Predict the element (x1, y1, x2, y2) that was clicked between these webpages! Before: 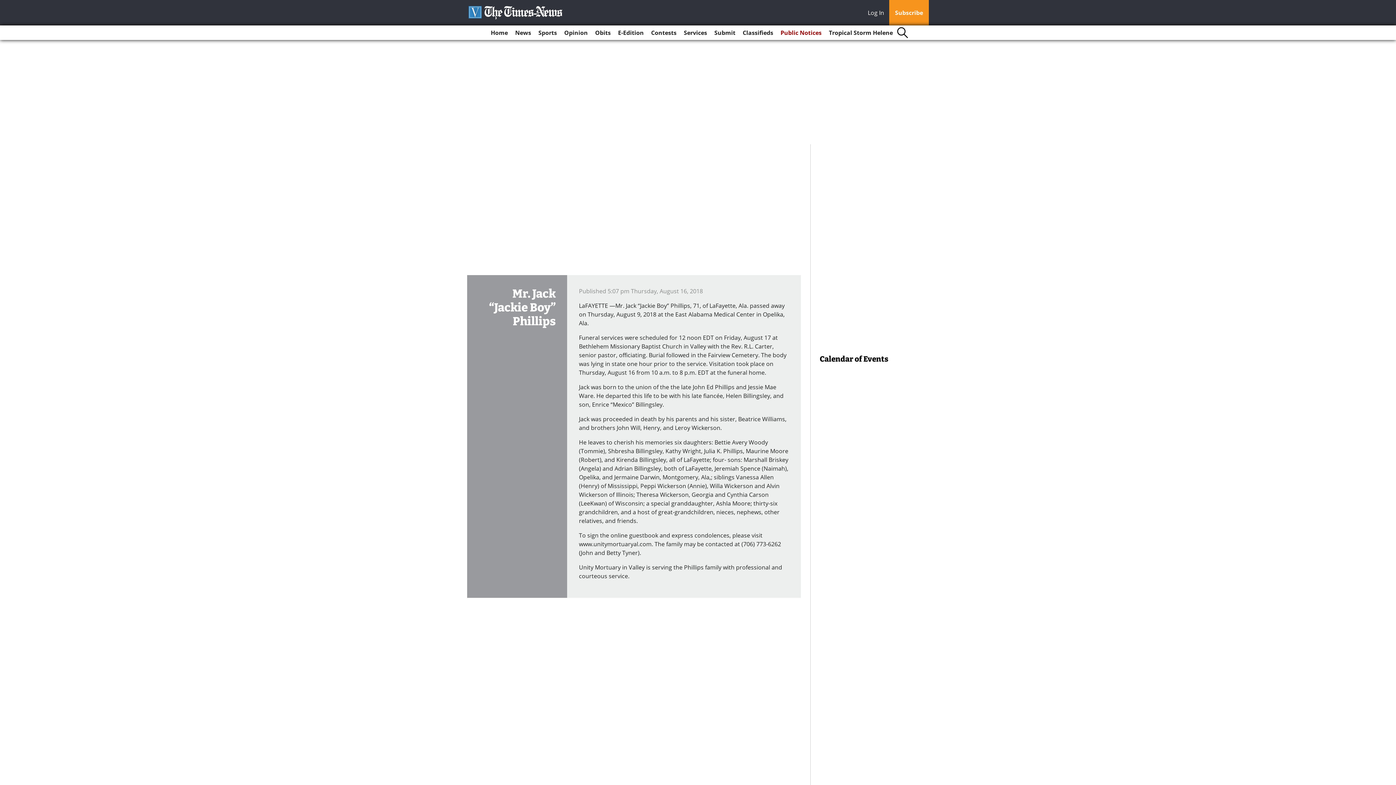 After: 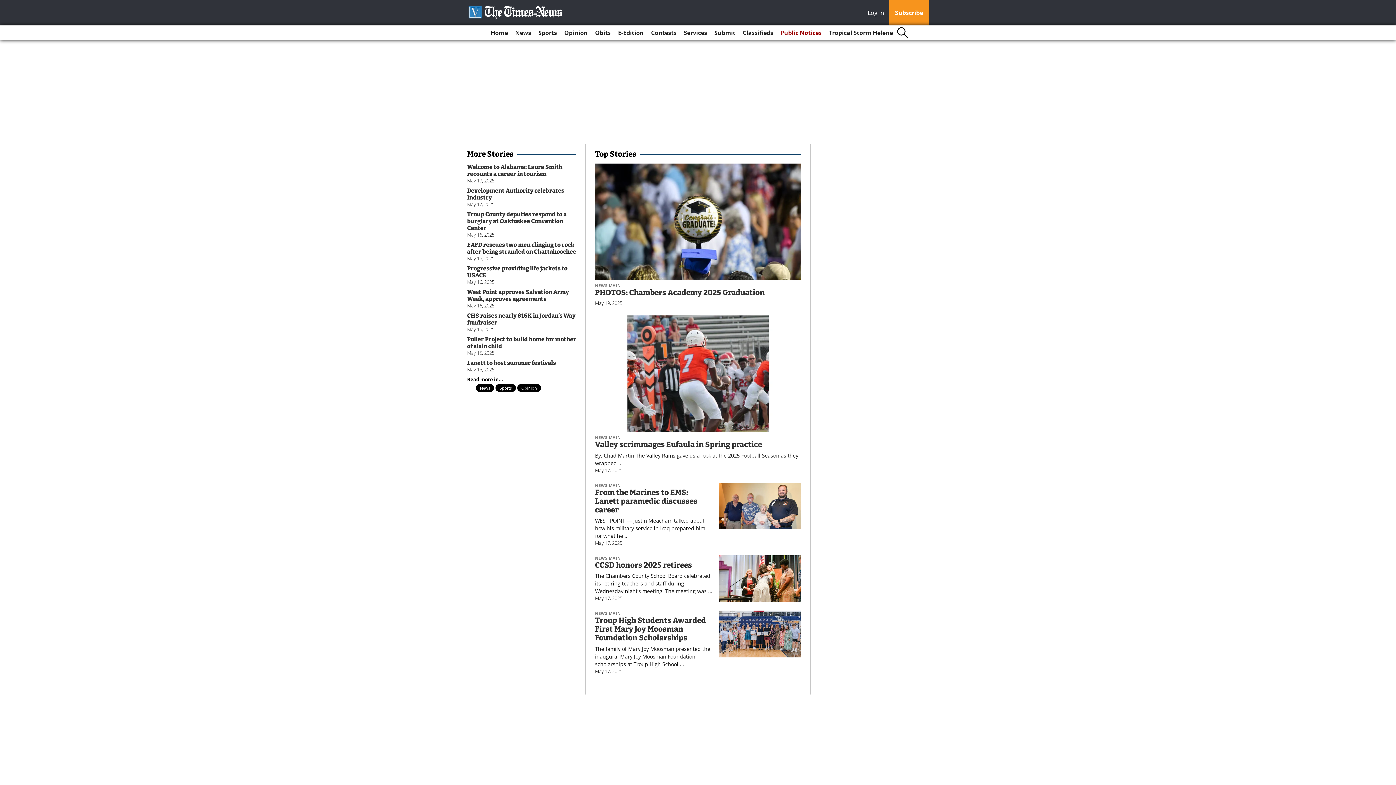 Action: bbox: (467, 5, 564, 19)